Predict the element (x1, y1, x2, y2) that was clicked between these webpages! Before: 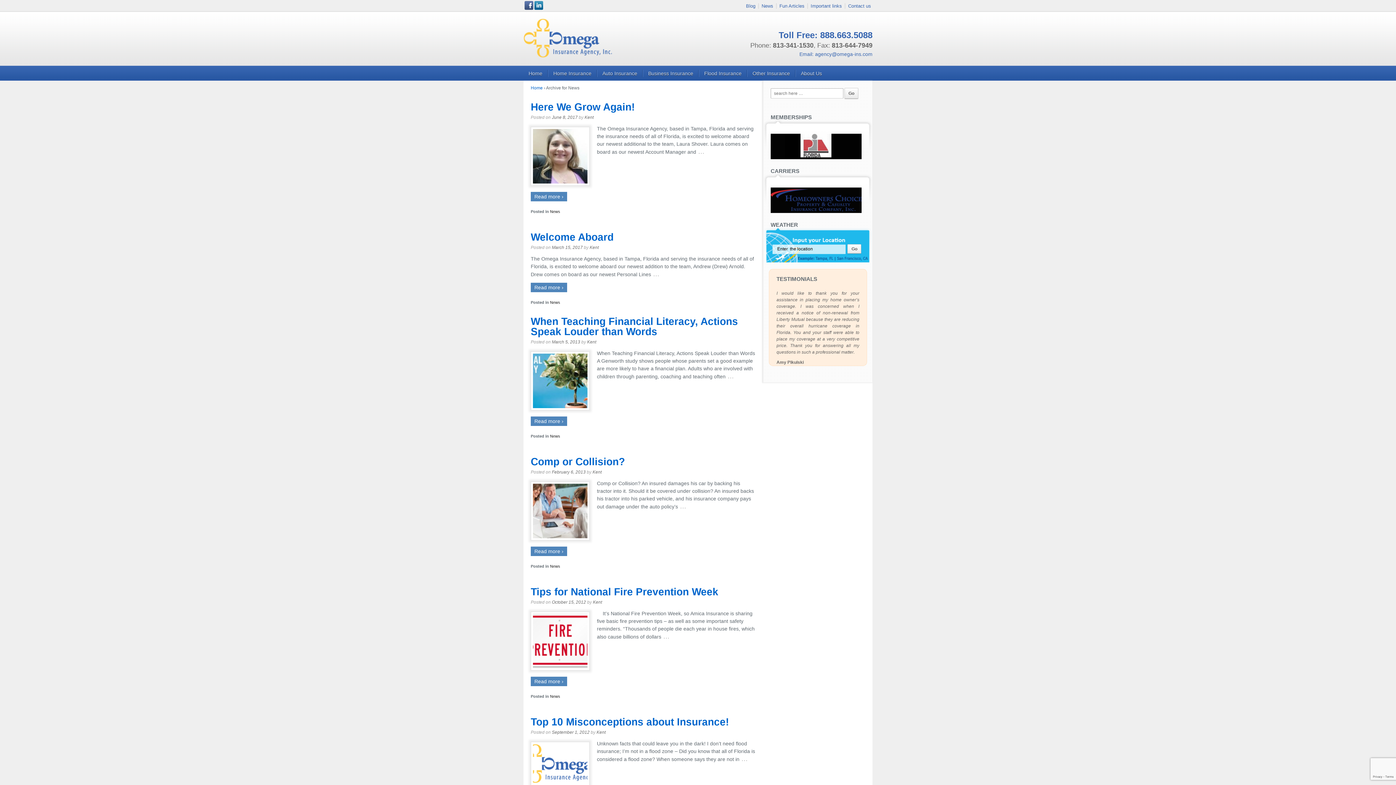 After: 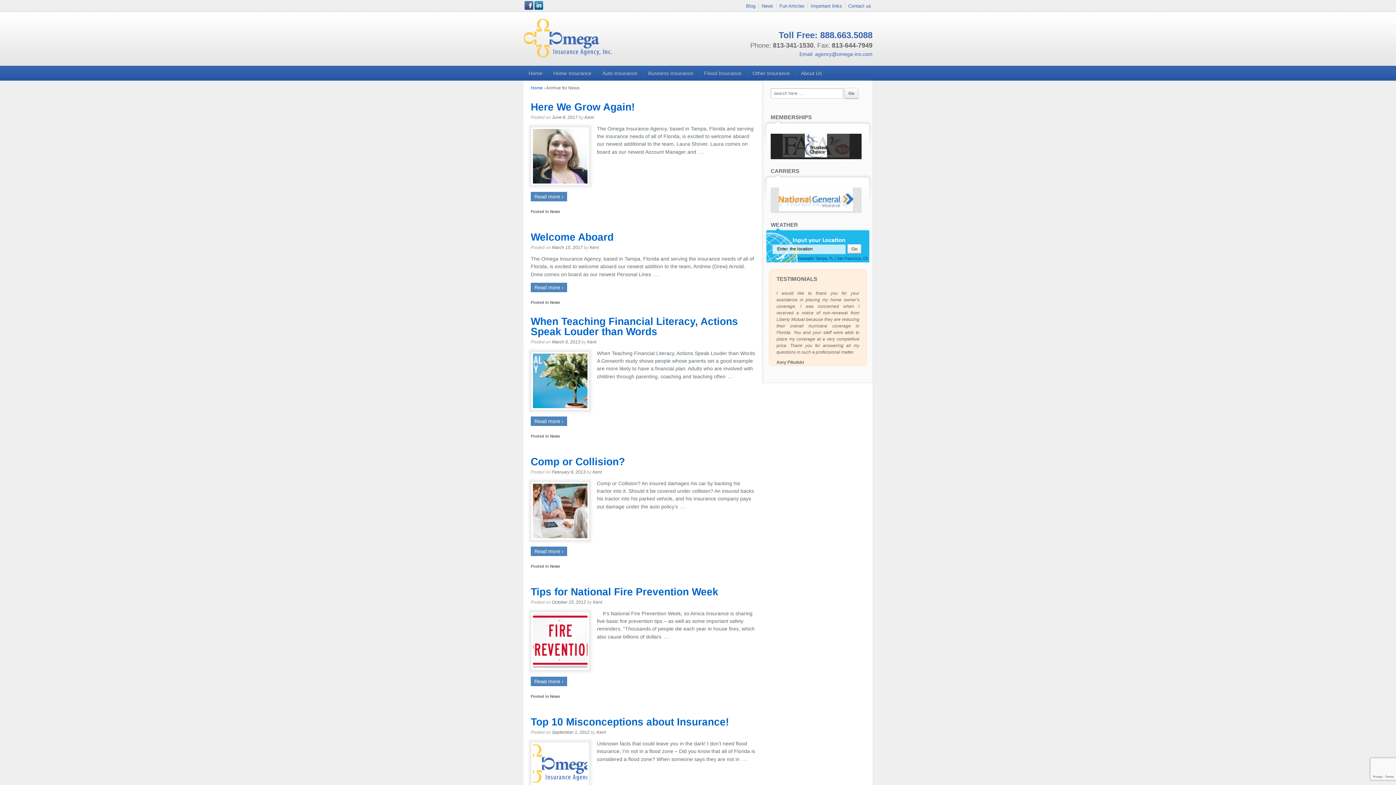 Action: bbox: (758, 3, 774, 8) label: News